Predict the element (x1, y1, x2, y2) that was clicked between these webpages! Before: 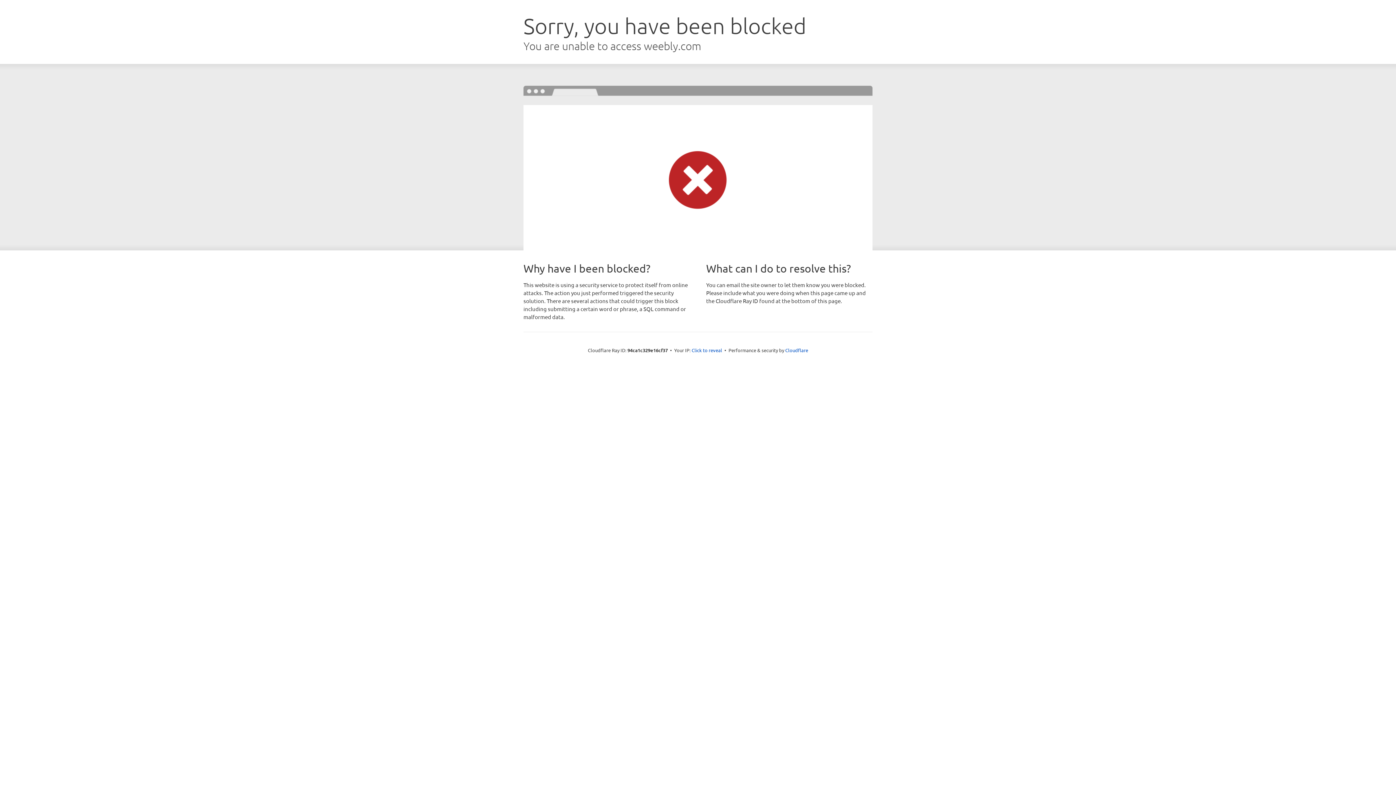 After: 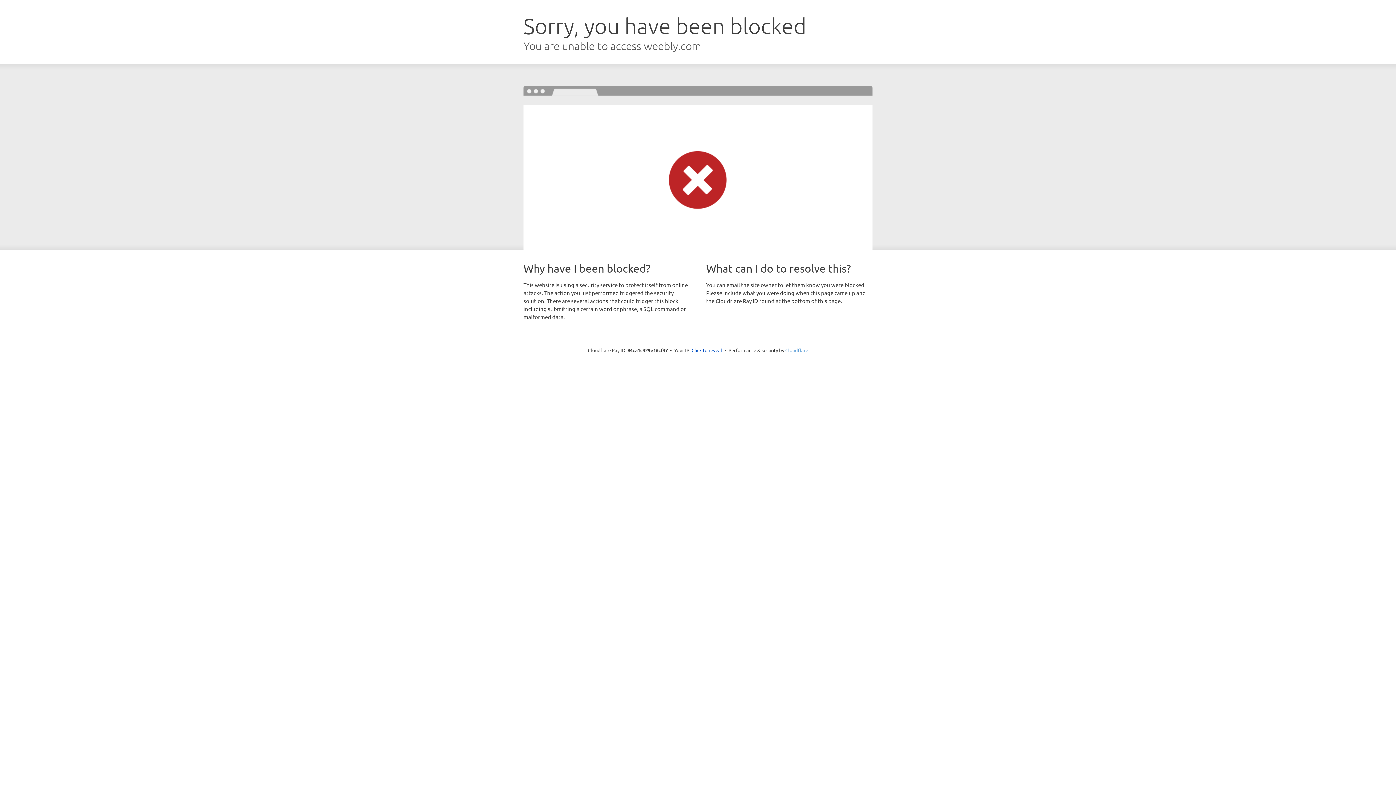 Action: label: Cloudflare bbox: (785, 347, 808, 353)